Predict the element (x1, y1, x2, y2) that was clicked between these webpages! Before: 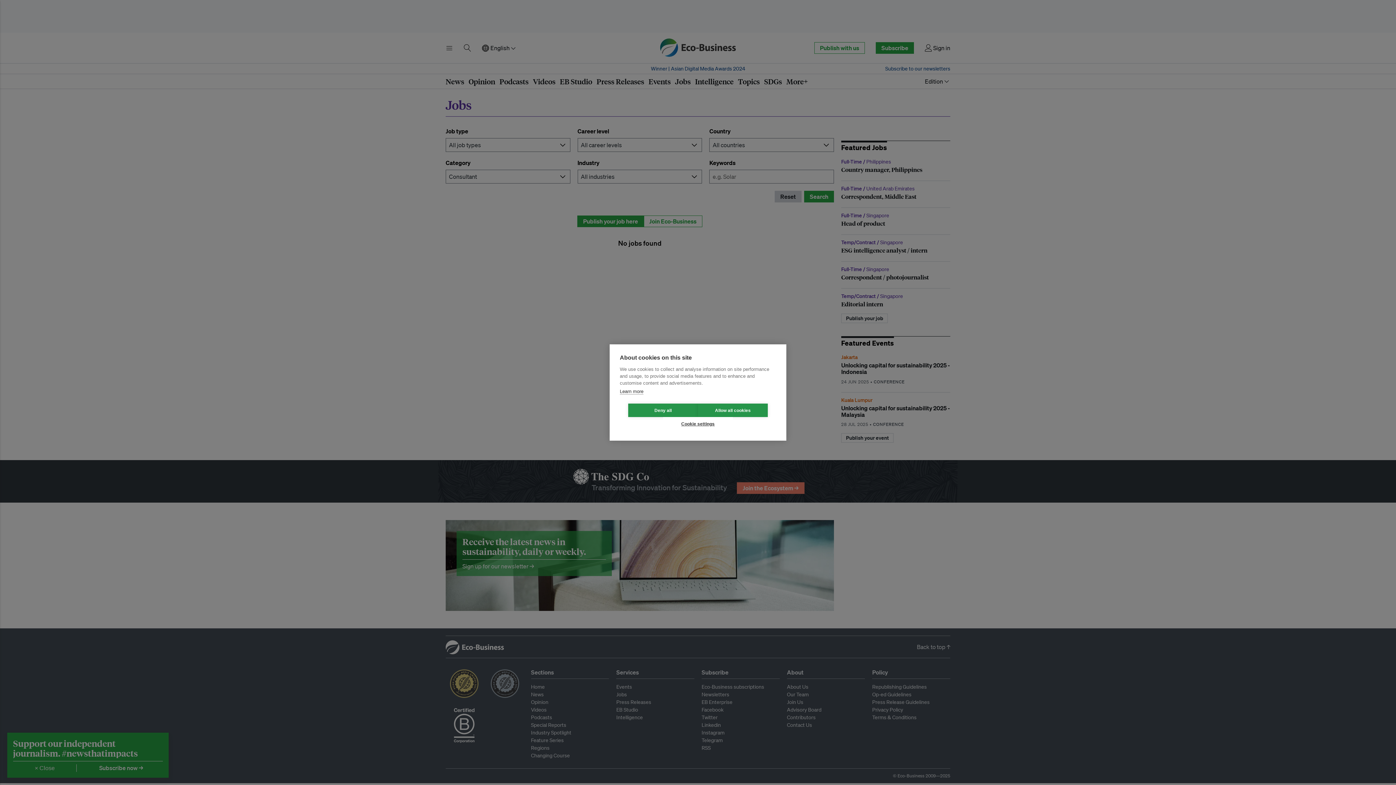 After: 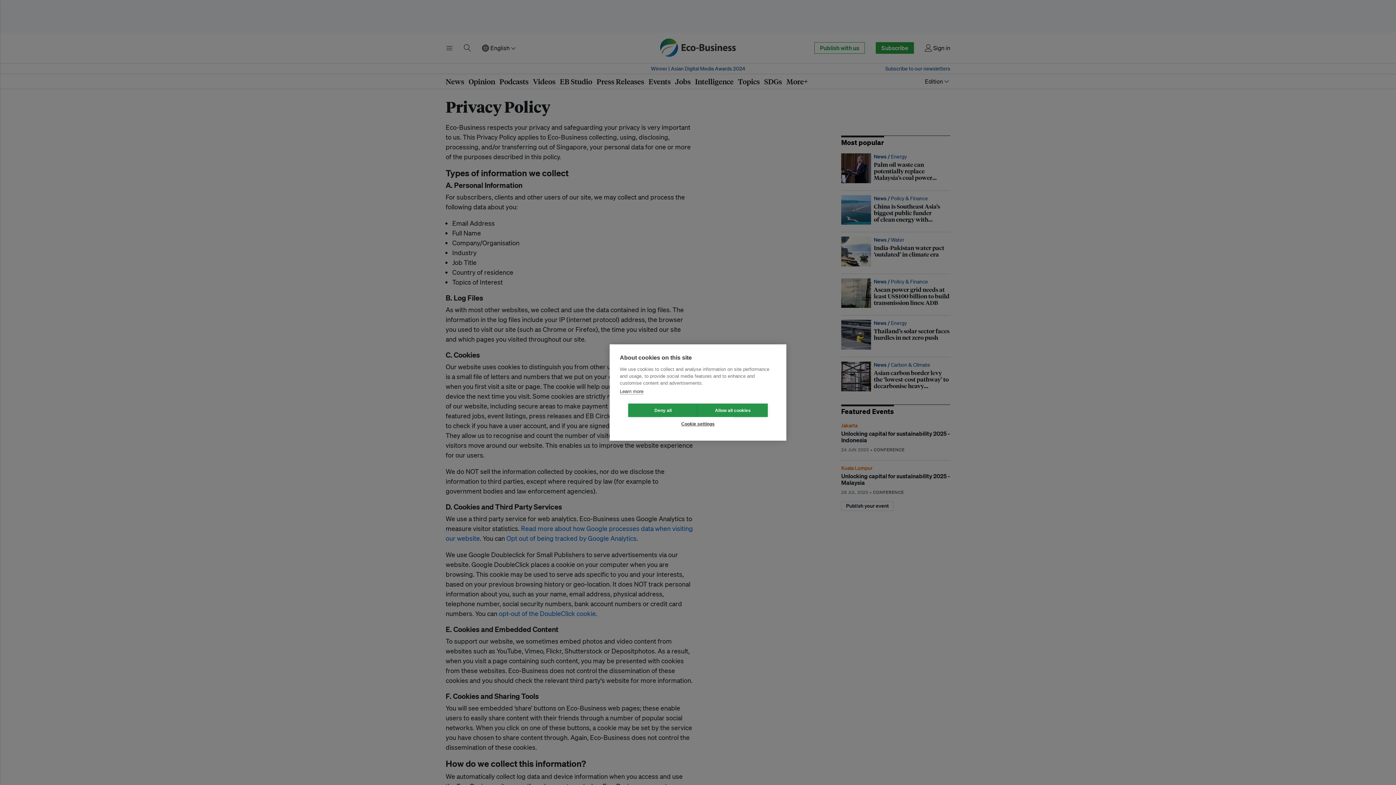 Action: bbox: (620, 388, 643, 394) label: Learn more